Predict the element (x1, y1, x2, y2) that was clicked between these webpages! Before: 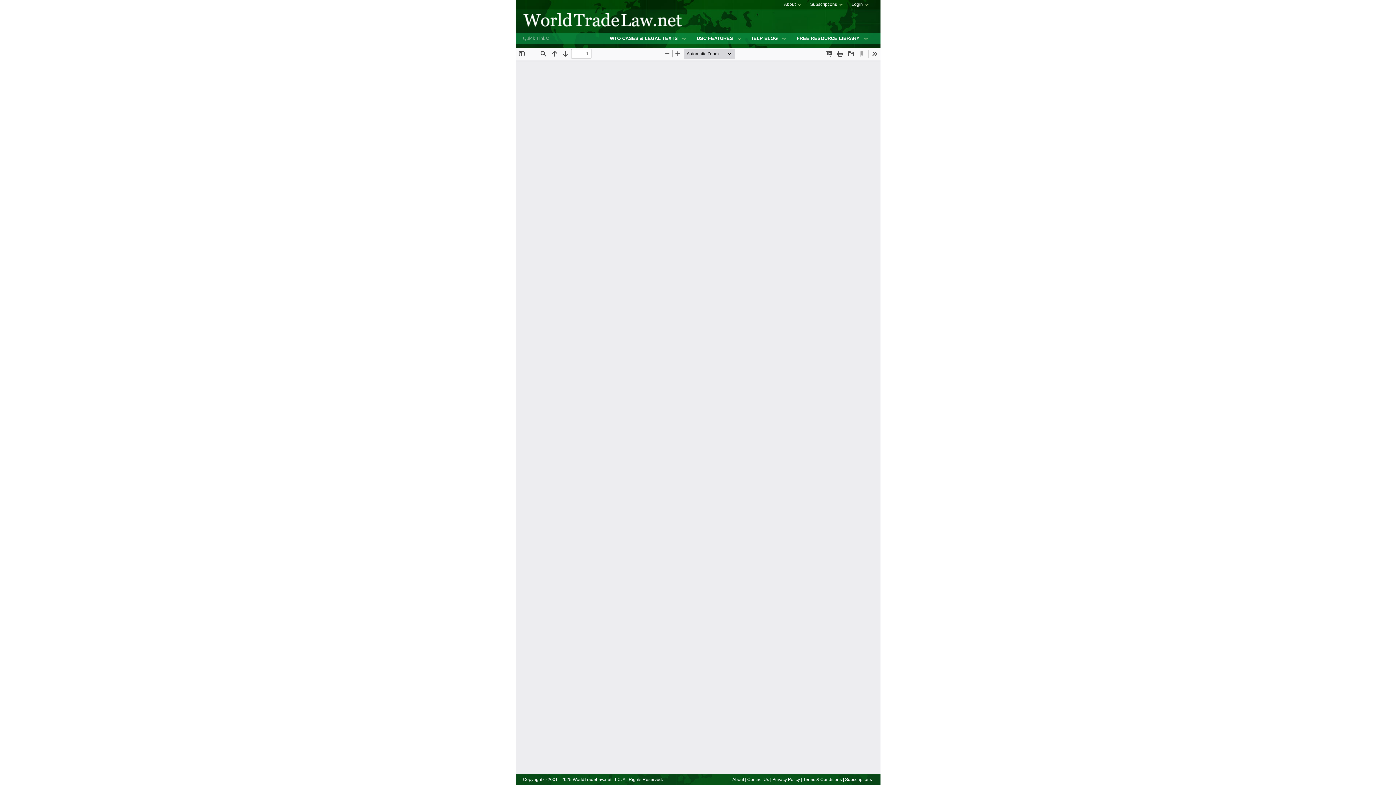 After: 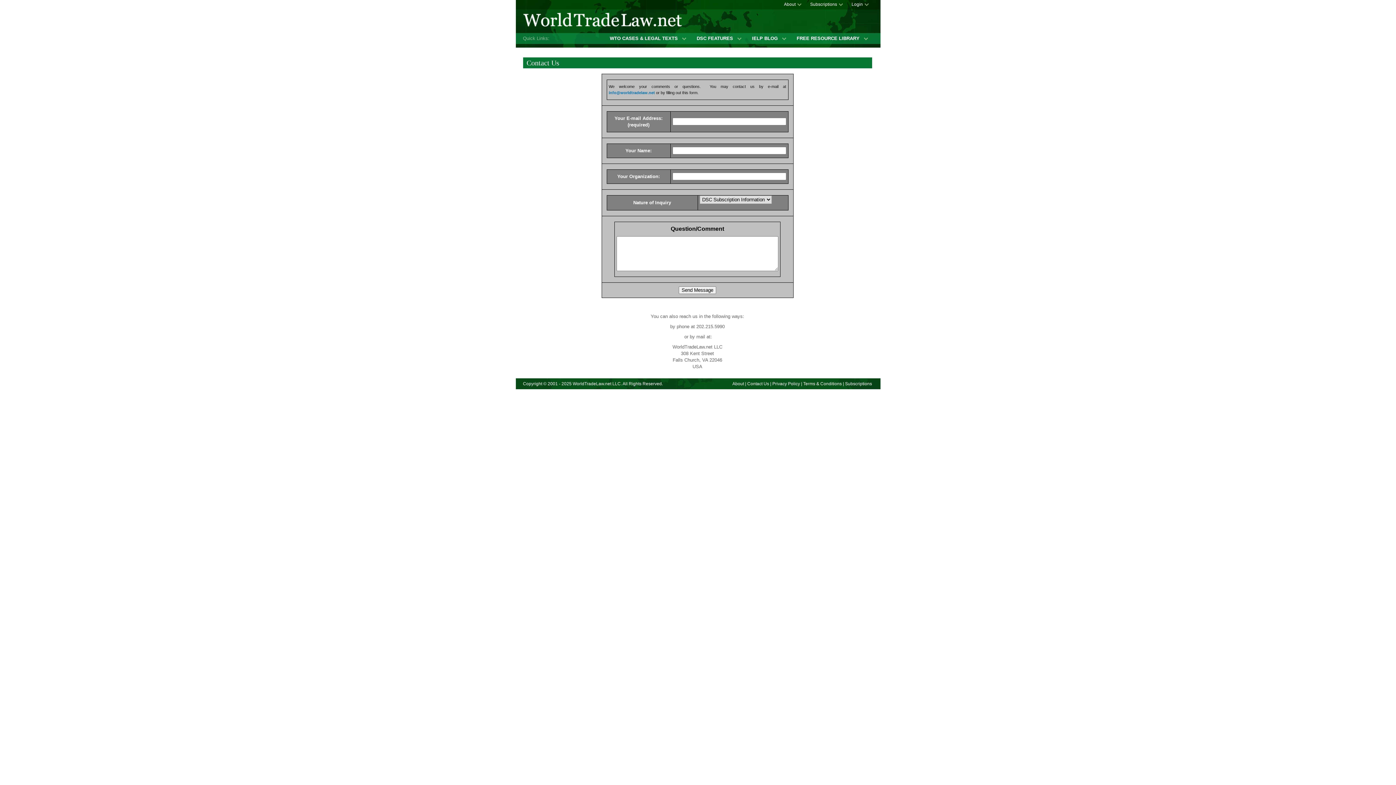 Action: label: Contact Us bbox: (747, 777, 769, 782)